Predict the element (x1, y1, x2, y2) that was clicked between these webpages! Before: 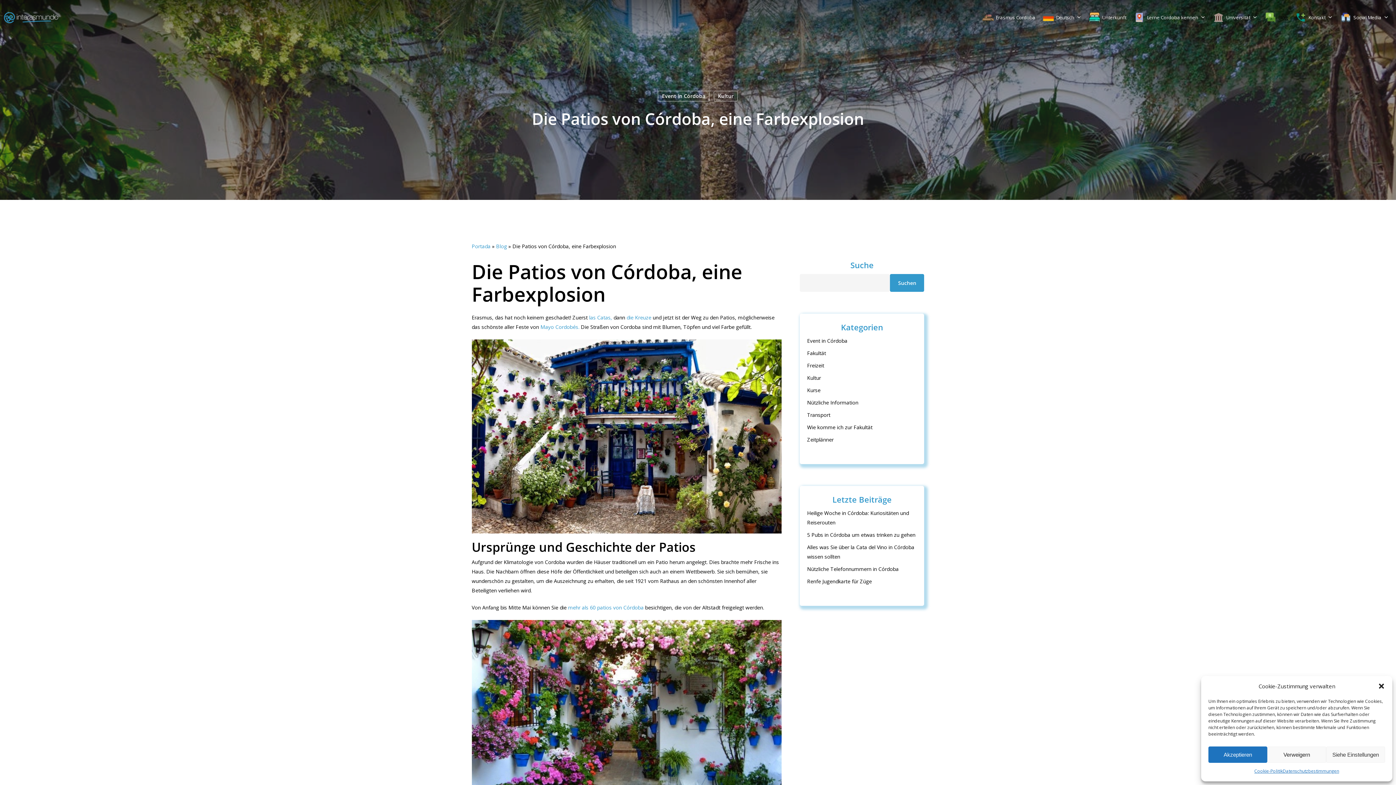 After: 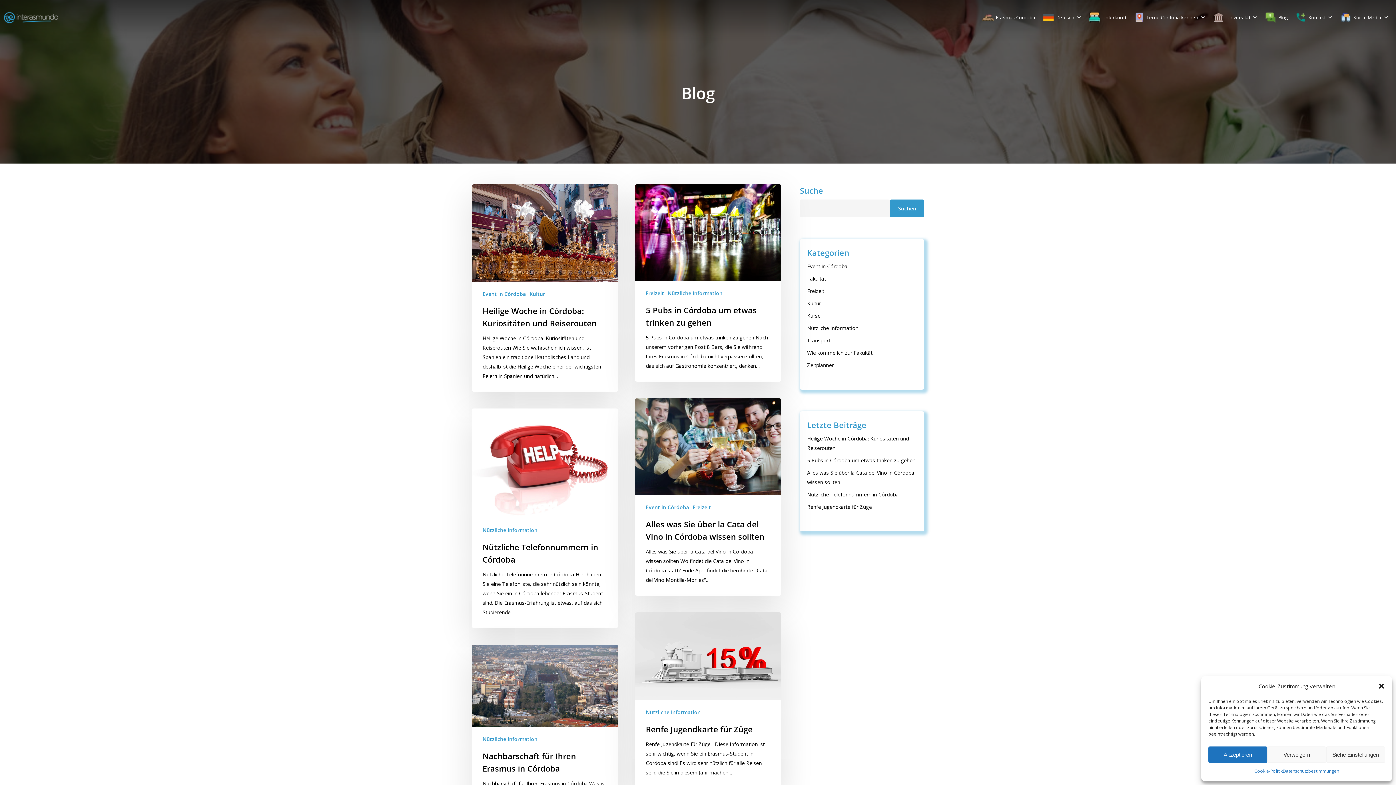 Action: label: Blog bbox: (1261, 11, 1291, 23)